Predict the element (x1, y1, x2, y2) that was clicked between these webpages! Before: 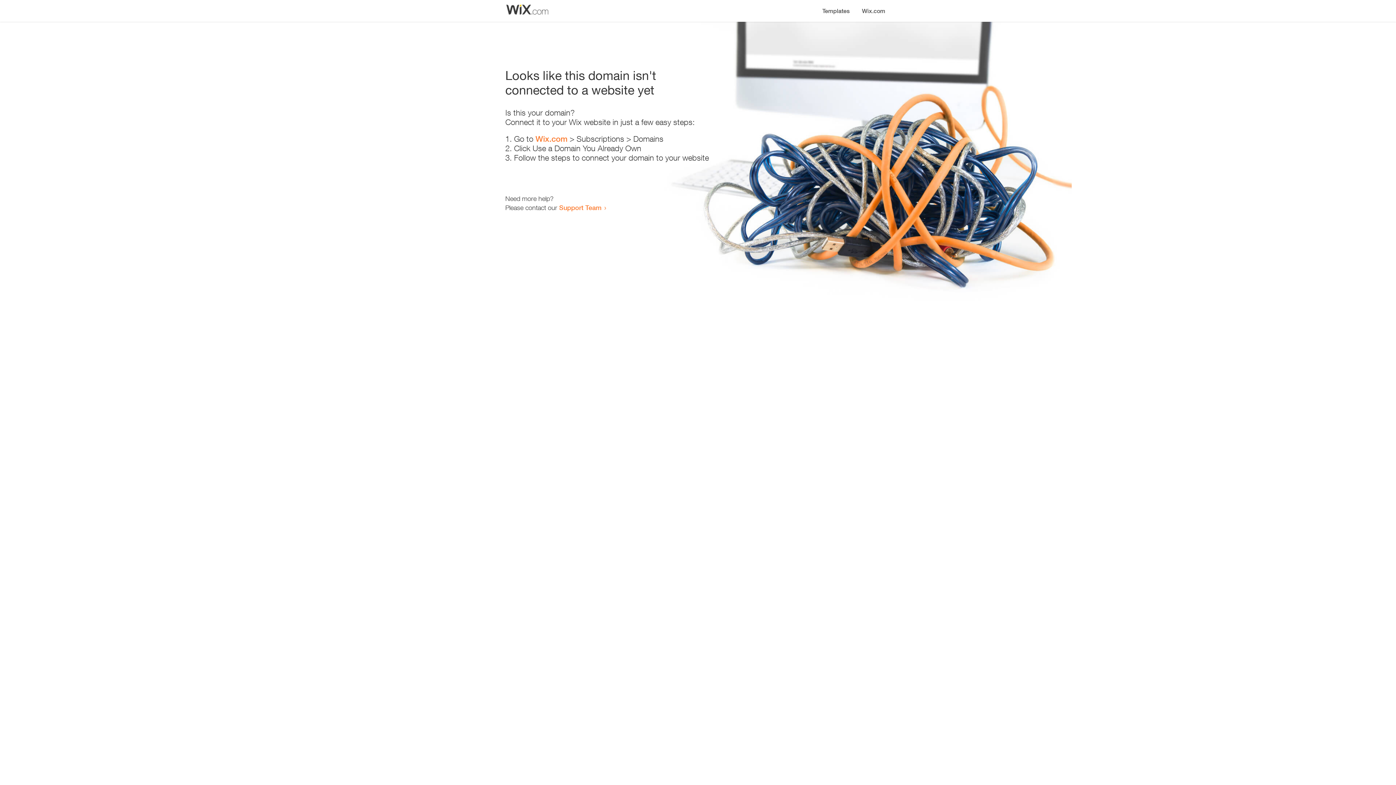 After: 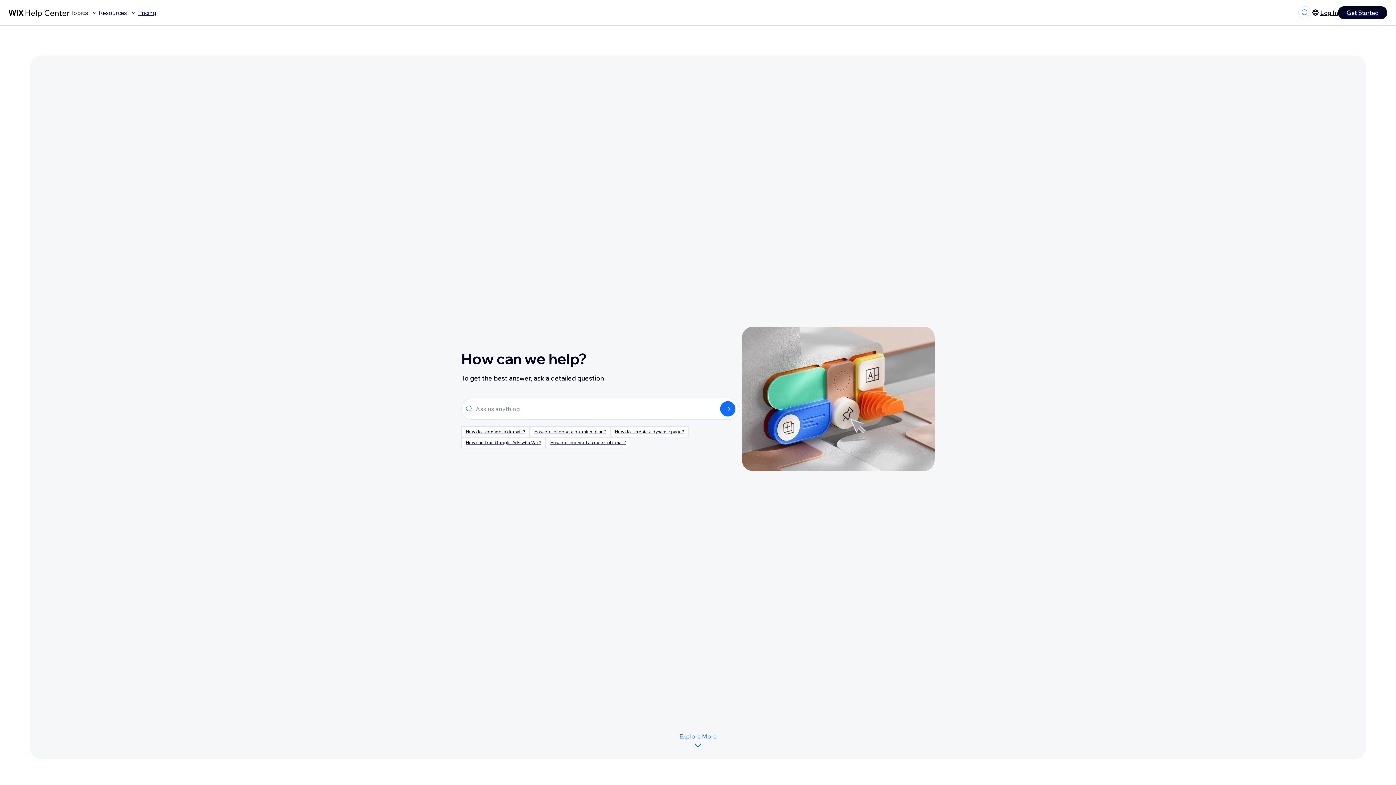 Action: label: Support Team bbox: (559, 203, 601, 211)